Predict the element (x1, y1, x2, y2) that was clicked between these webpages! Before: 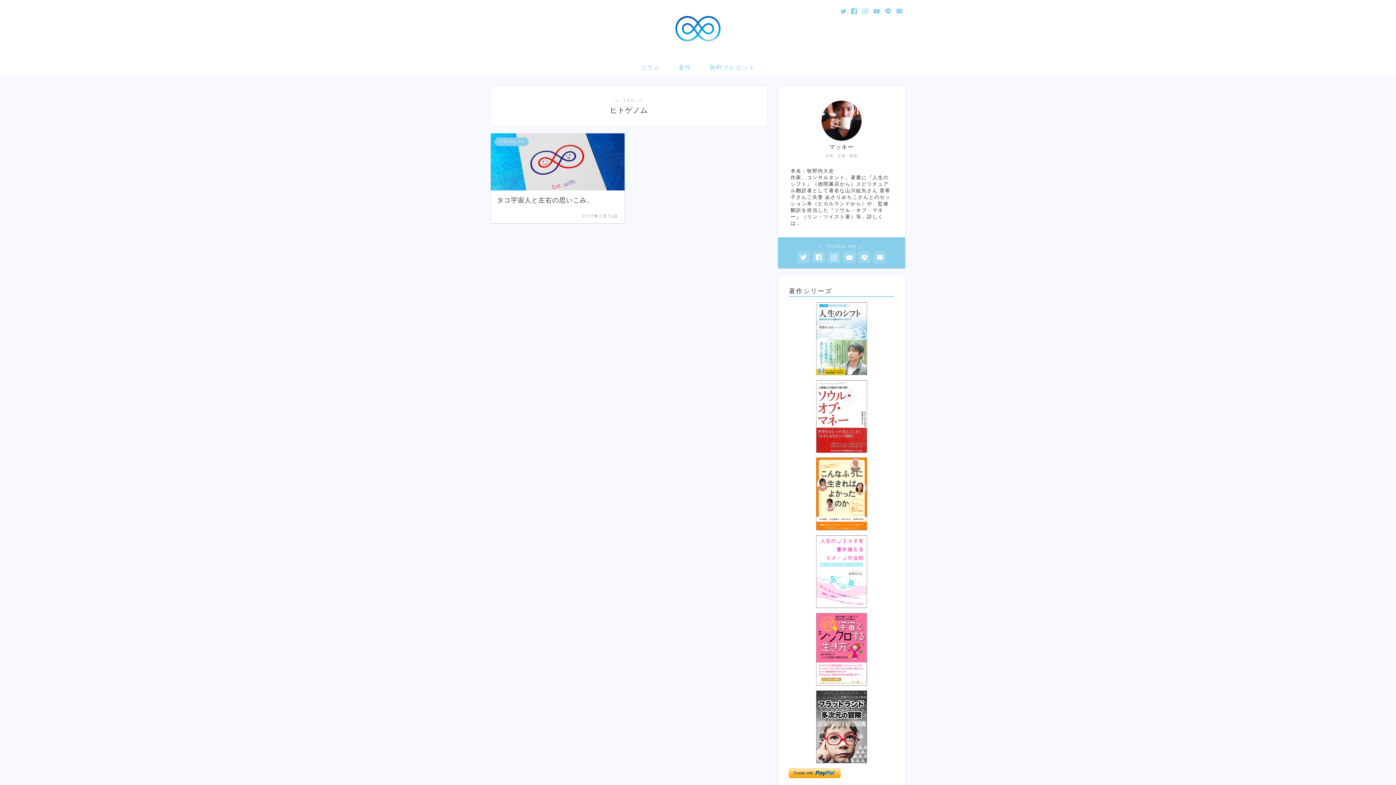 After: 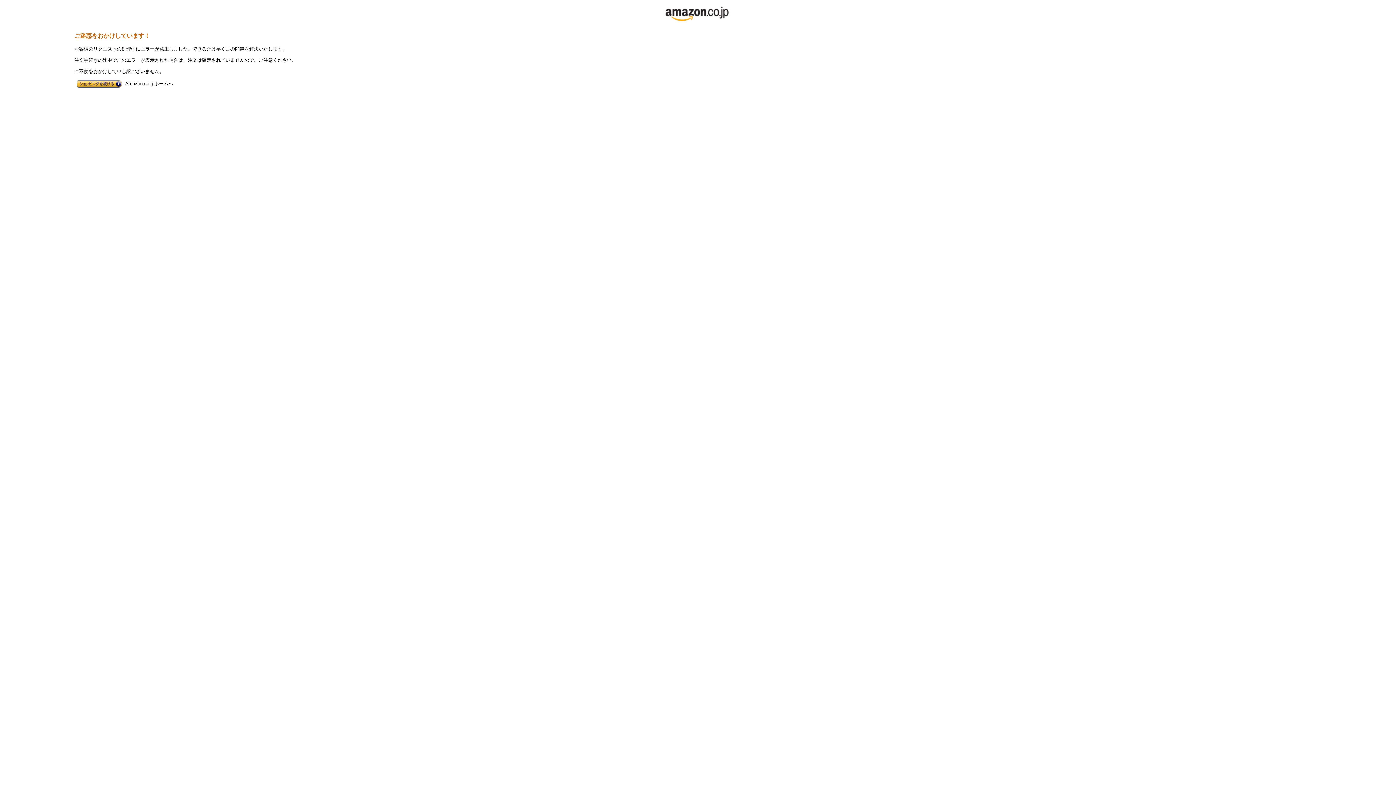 Action: bbox: (789, 302, 894, 375)